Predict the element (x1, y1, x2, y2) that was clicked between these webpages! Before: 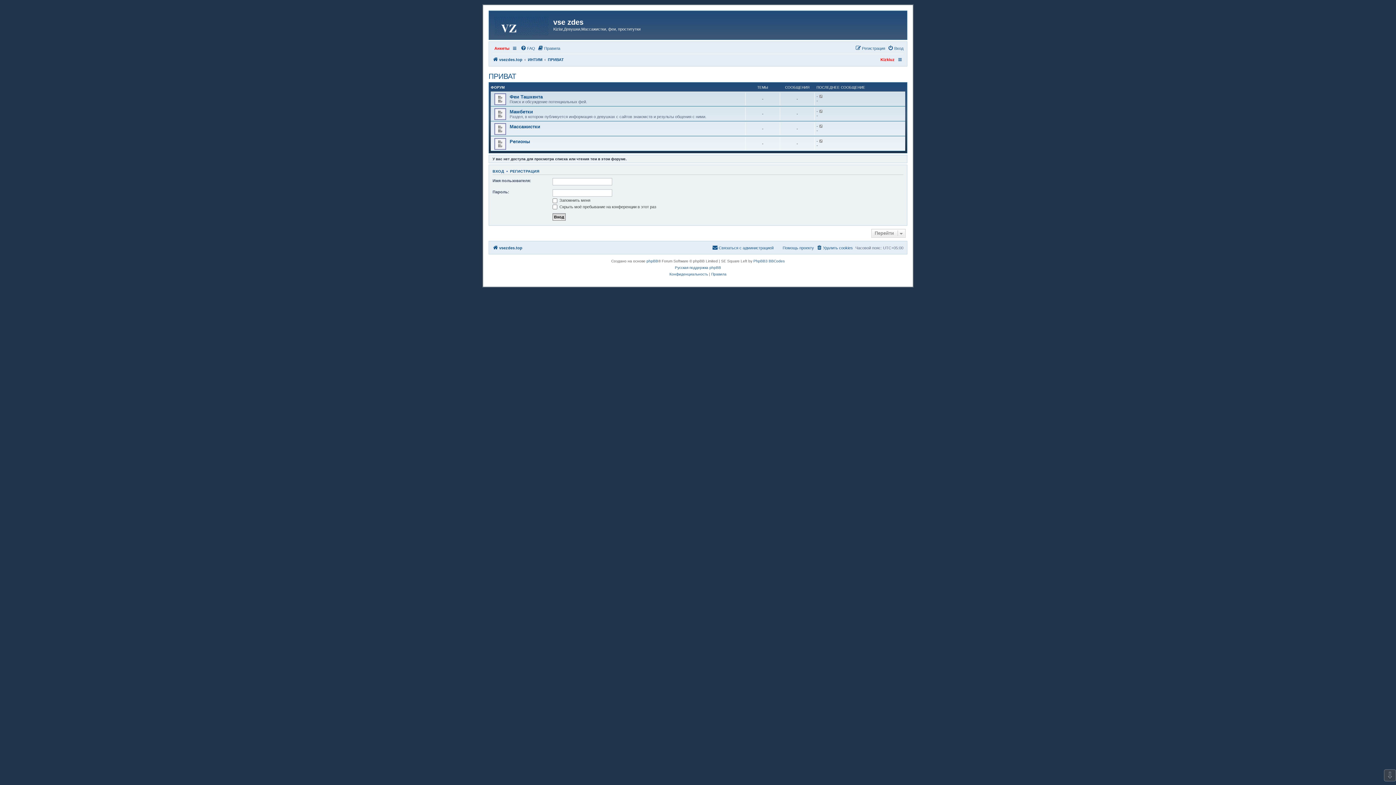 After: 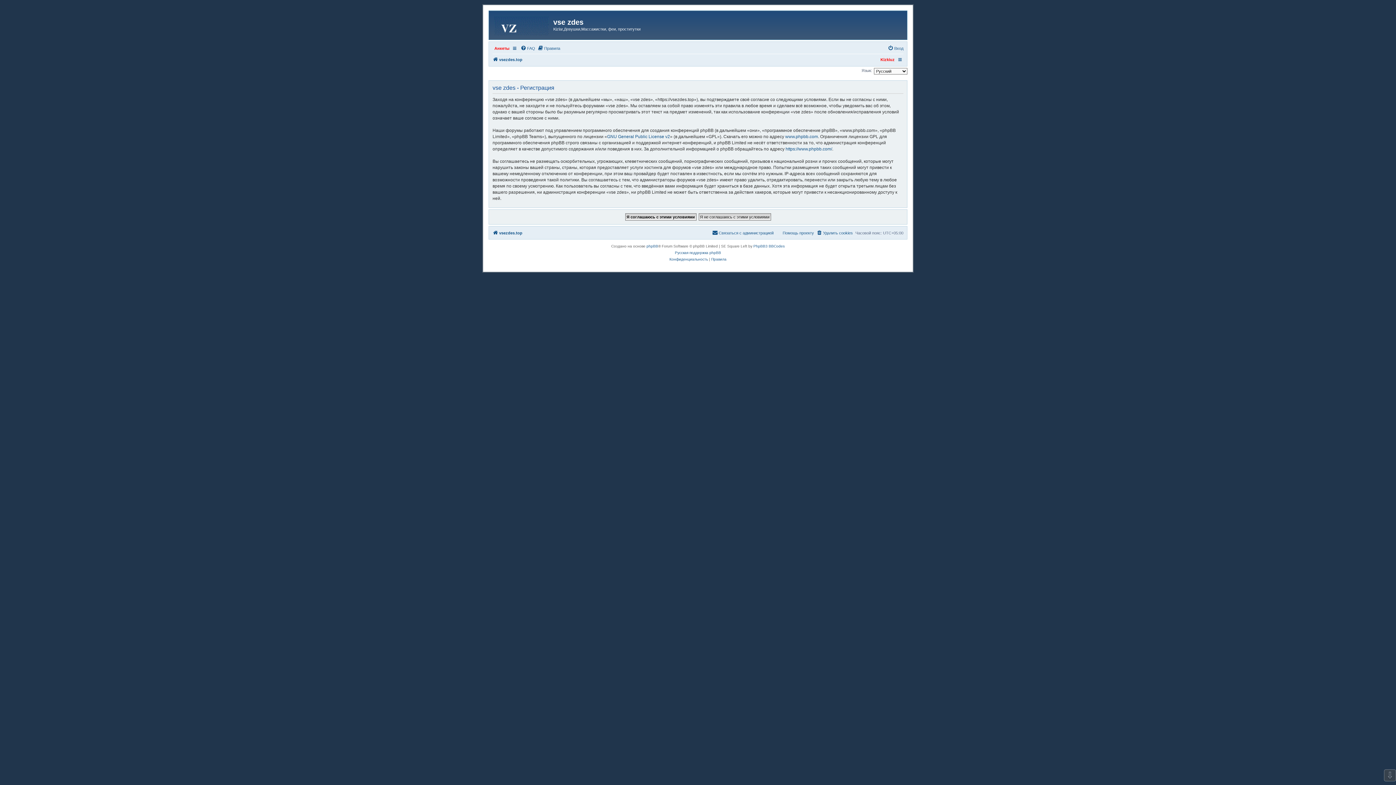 Action: label: РЕГИСТРАЦИЯ bbox: (510, 168, 539, 173)